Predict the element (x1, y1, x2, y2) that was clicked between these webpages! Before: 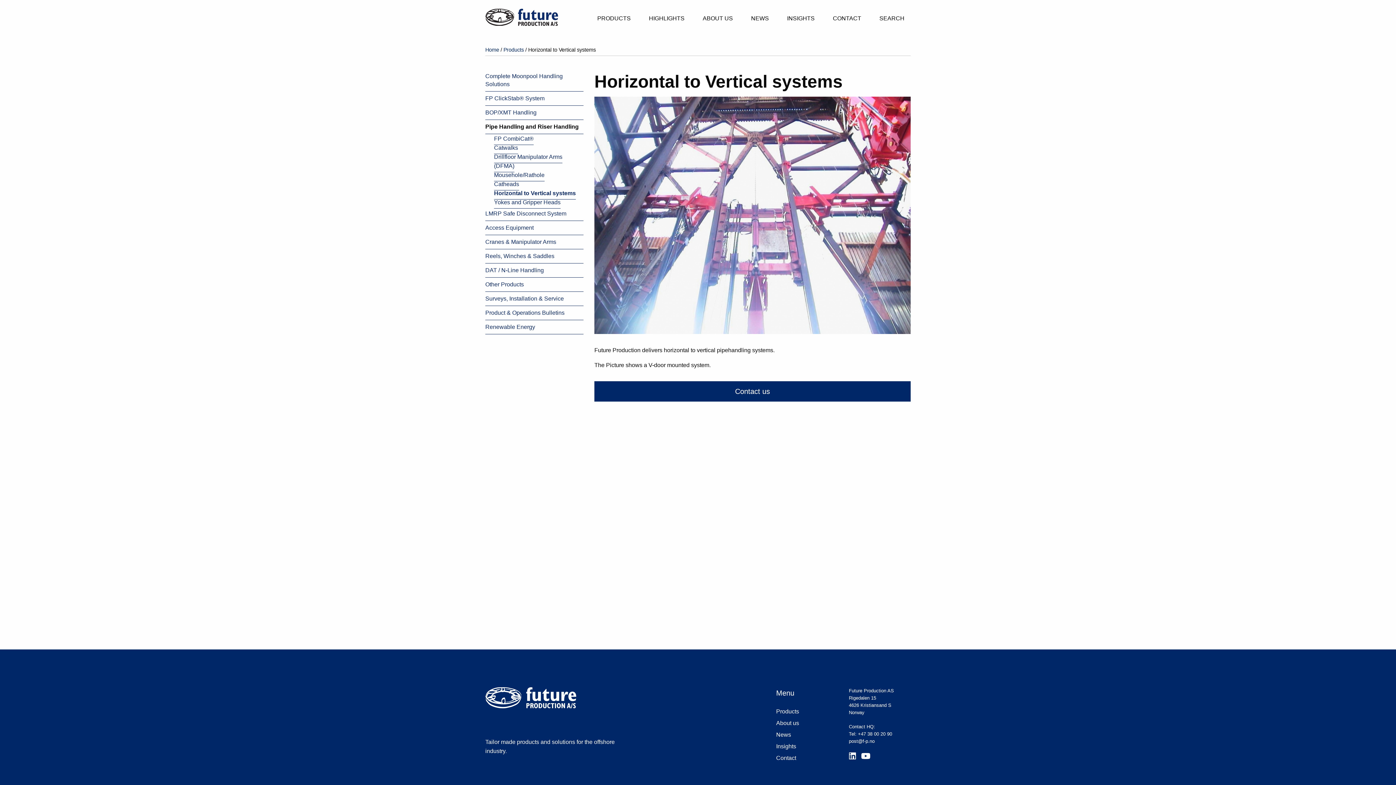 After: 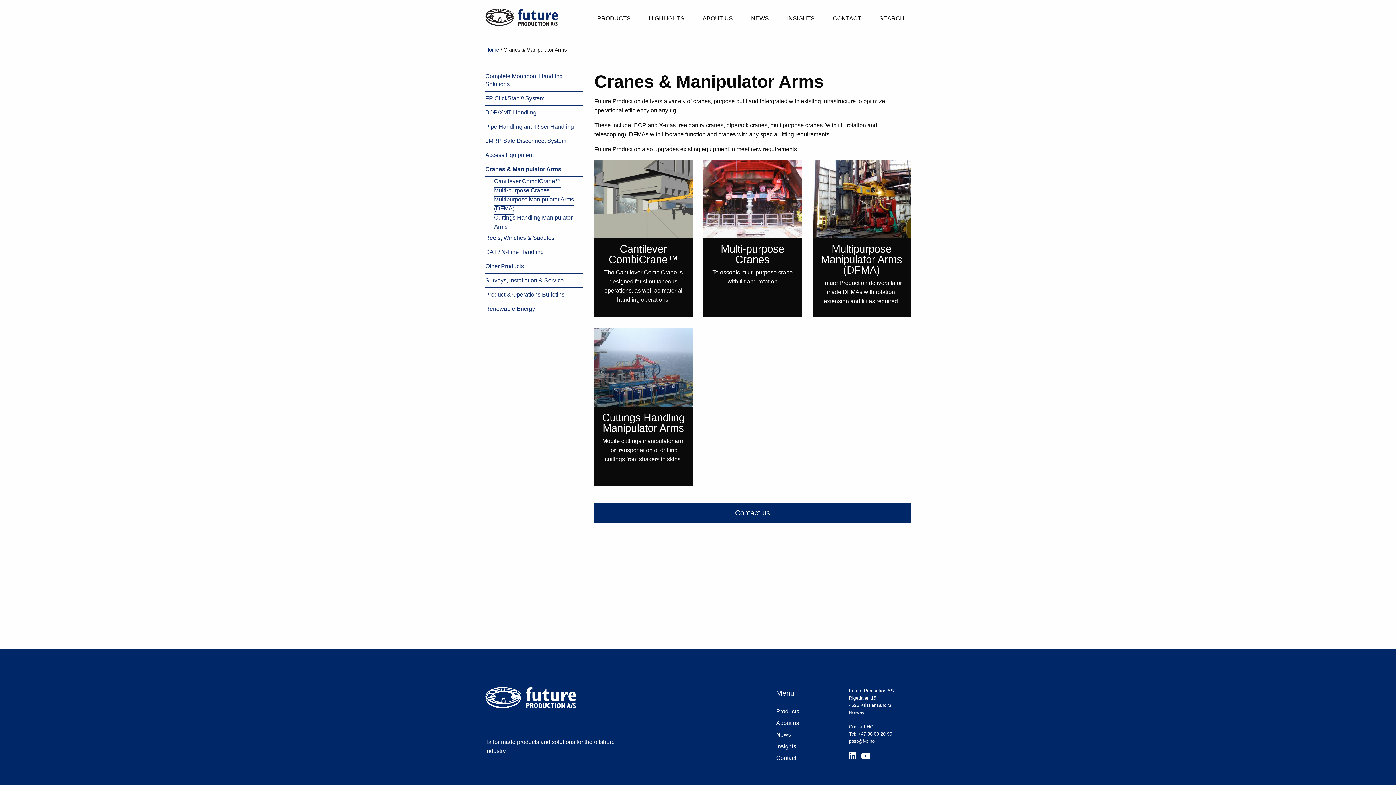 Action: label: Cranes & Manipulator Arms bbox: (485, 235, 583, 249)